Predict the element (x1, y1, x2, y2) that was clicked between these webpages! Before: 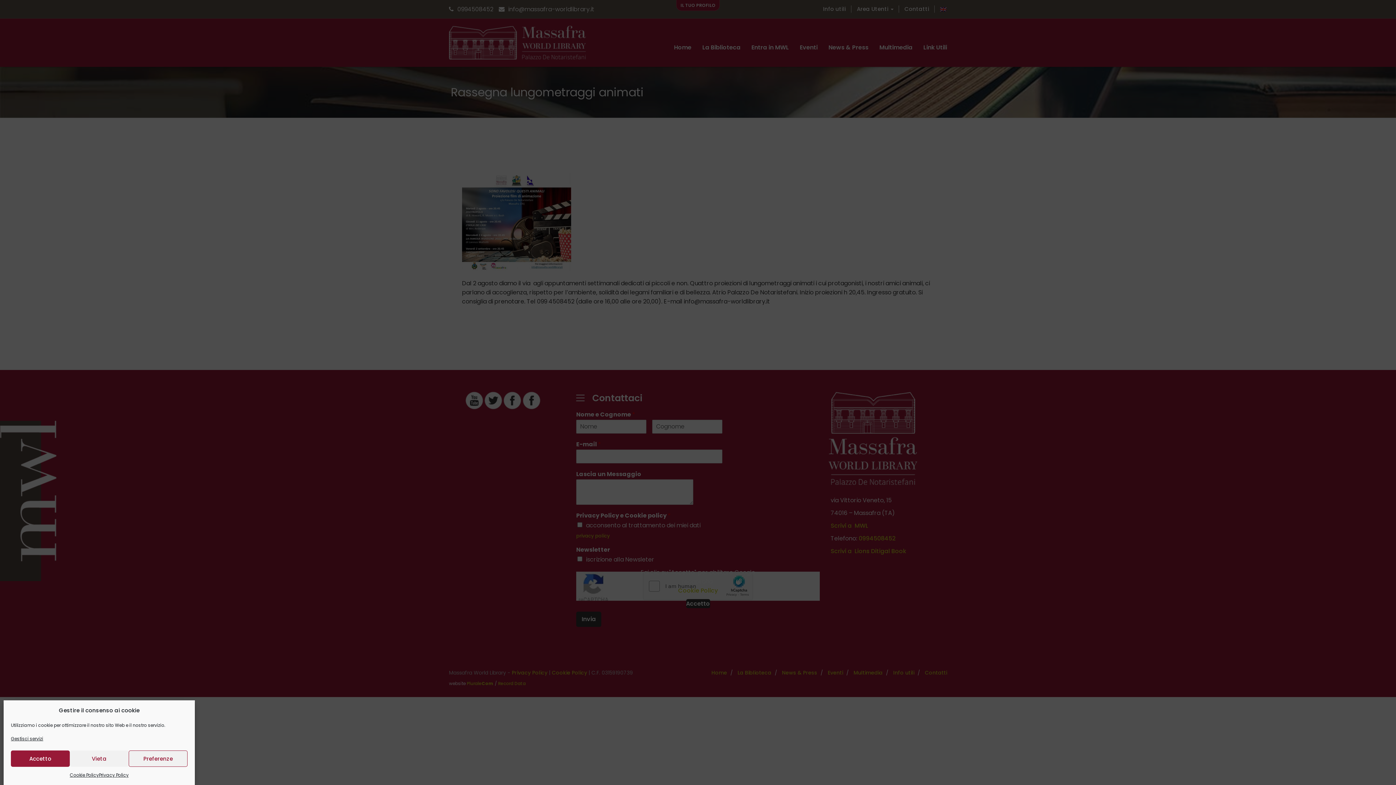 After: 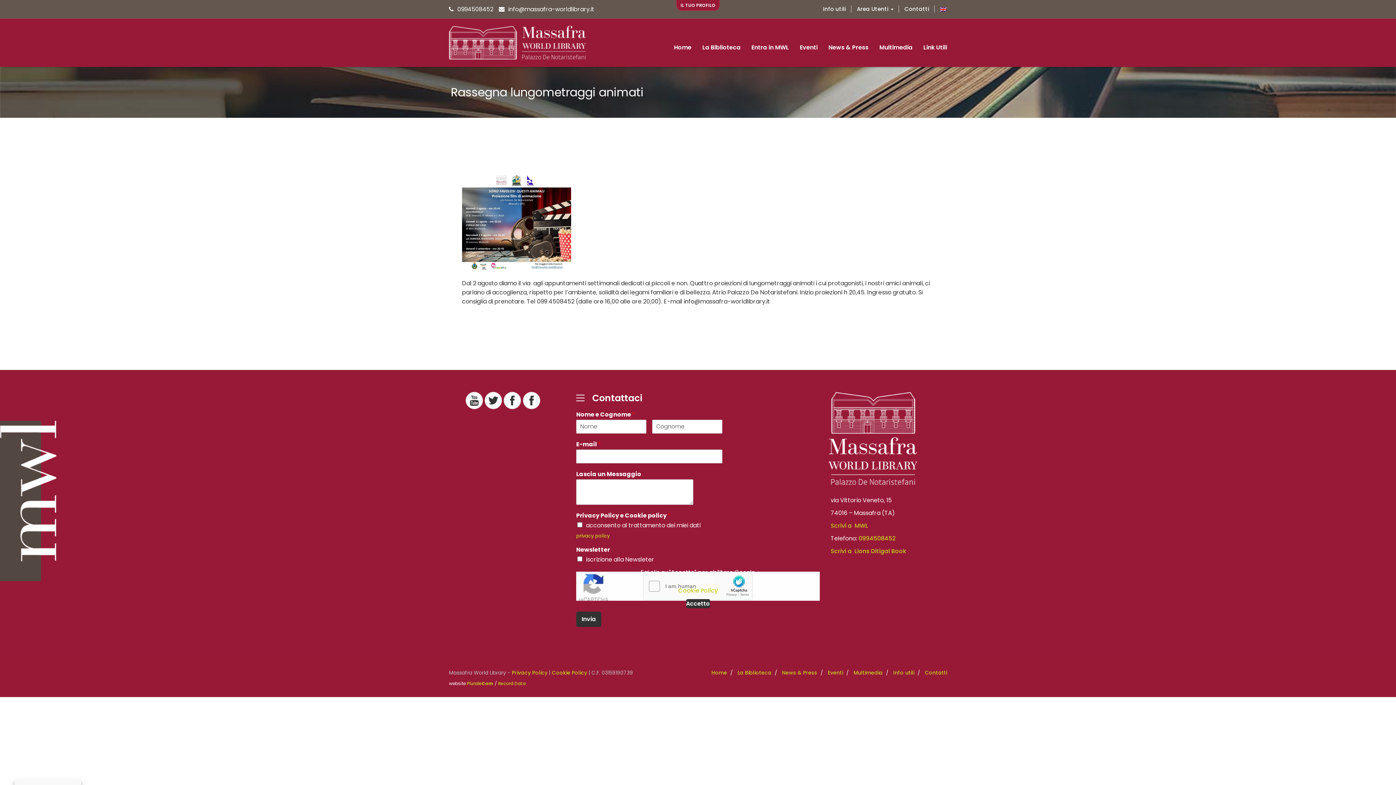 Action: label: Vieta bbox: (69, 750, 128, 767)